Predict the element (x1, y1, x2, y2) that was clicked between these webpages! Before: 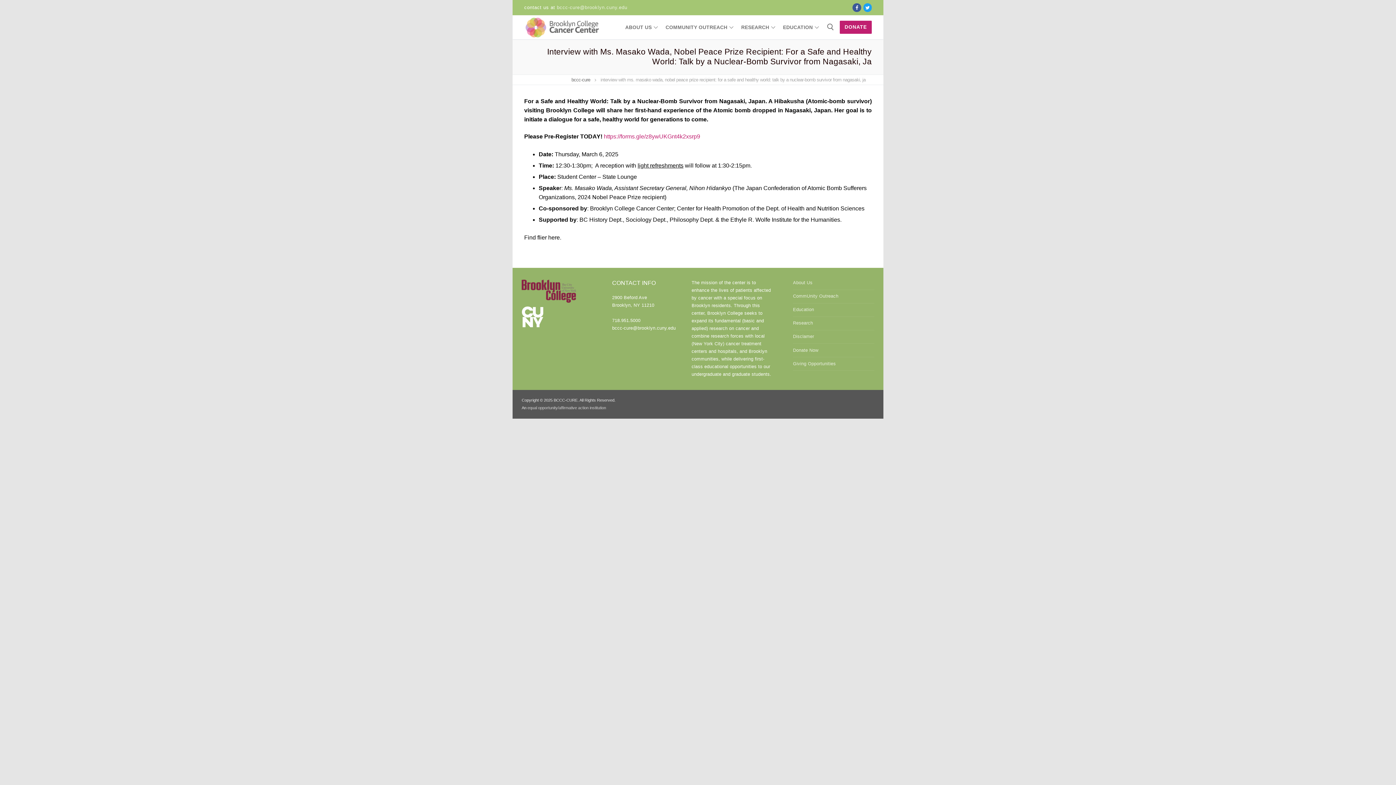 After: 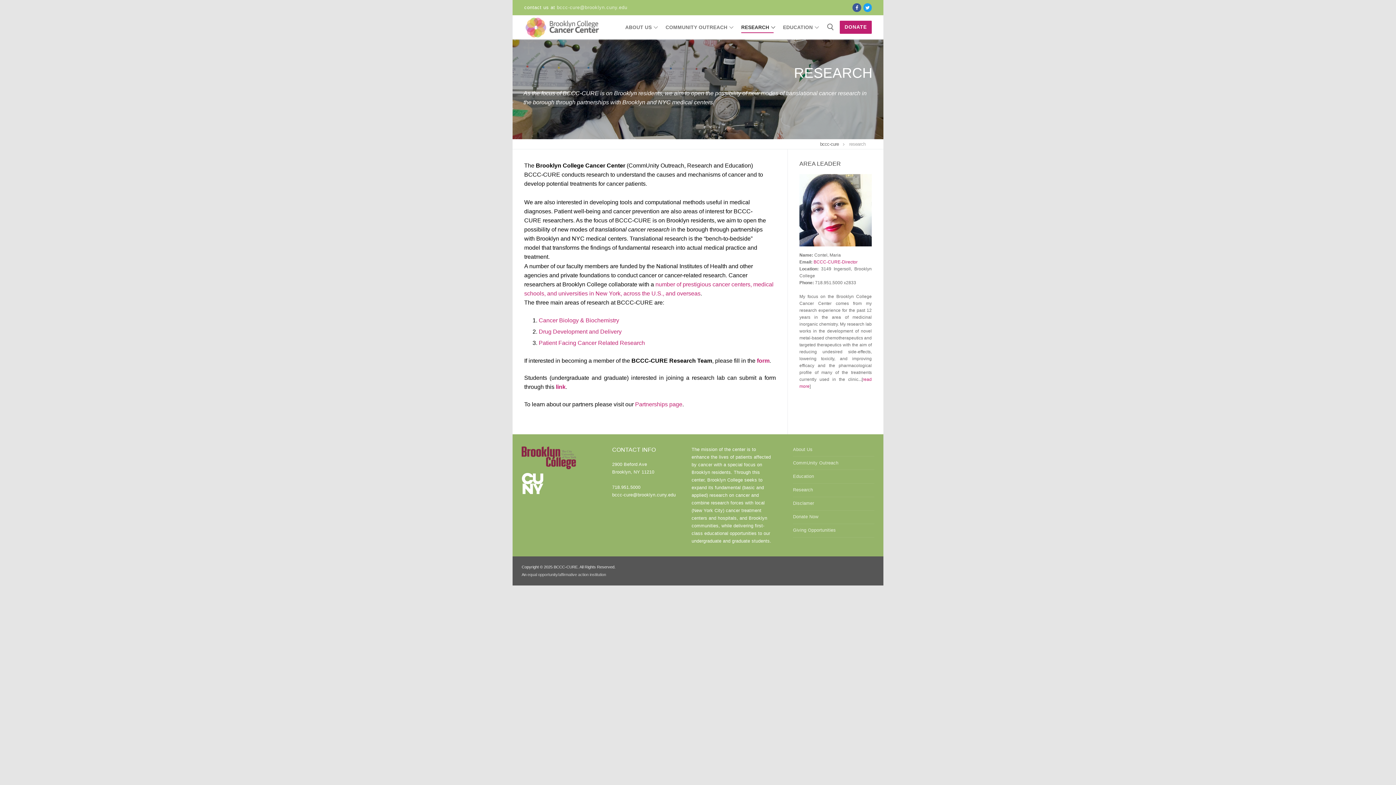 Action: bbox: (793, 319, 874, 330) label: Research